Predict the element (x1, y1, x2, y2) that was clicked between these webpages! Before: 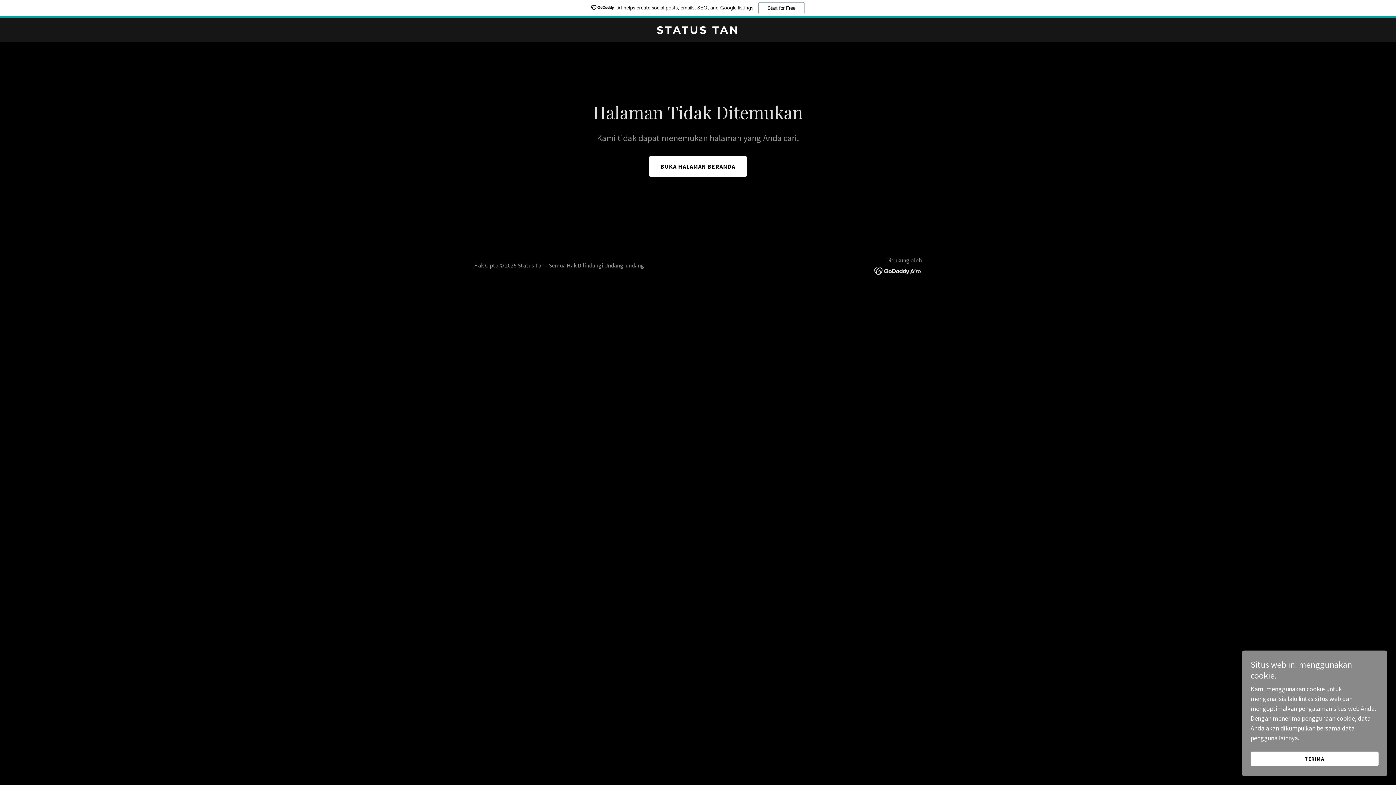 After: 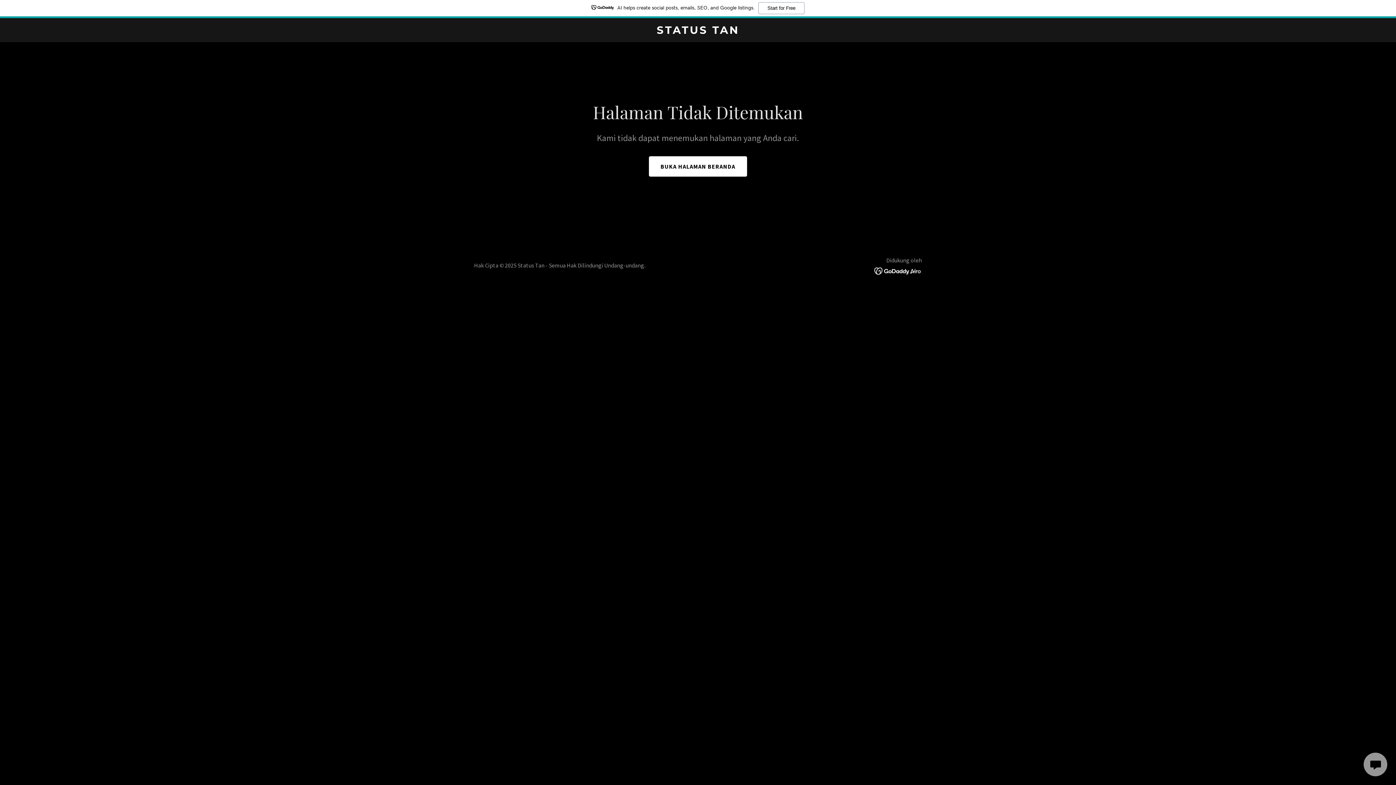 Action: bbox: (1250, 752, 1378, 766) label: TERIMA